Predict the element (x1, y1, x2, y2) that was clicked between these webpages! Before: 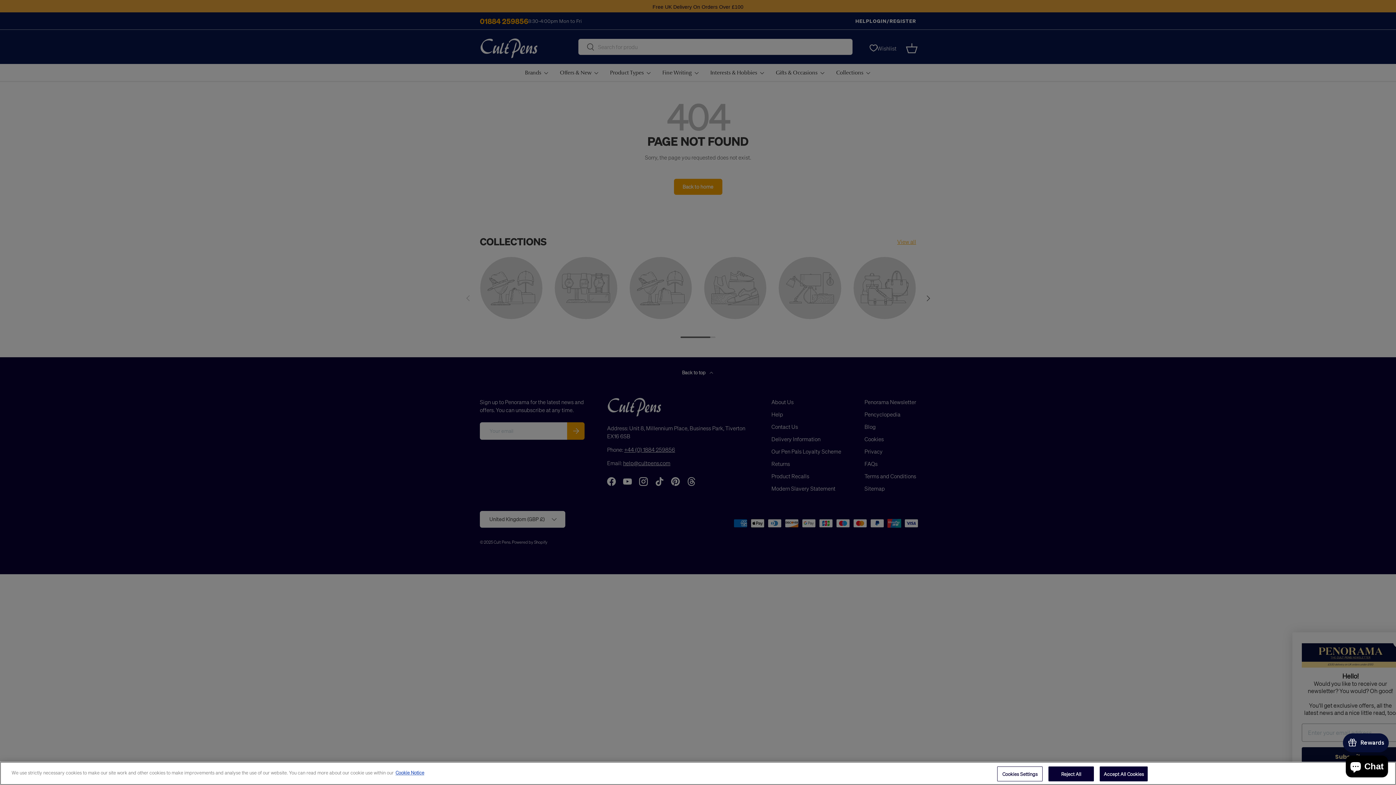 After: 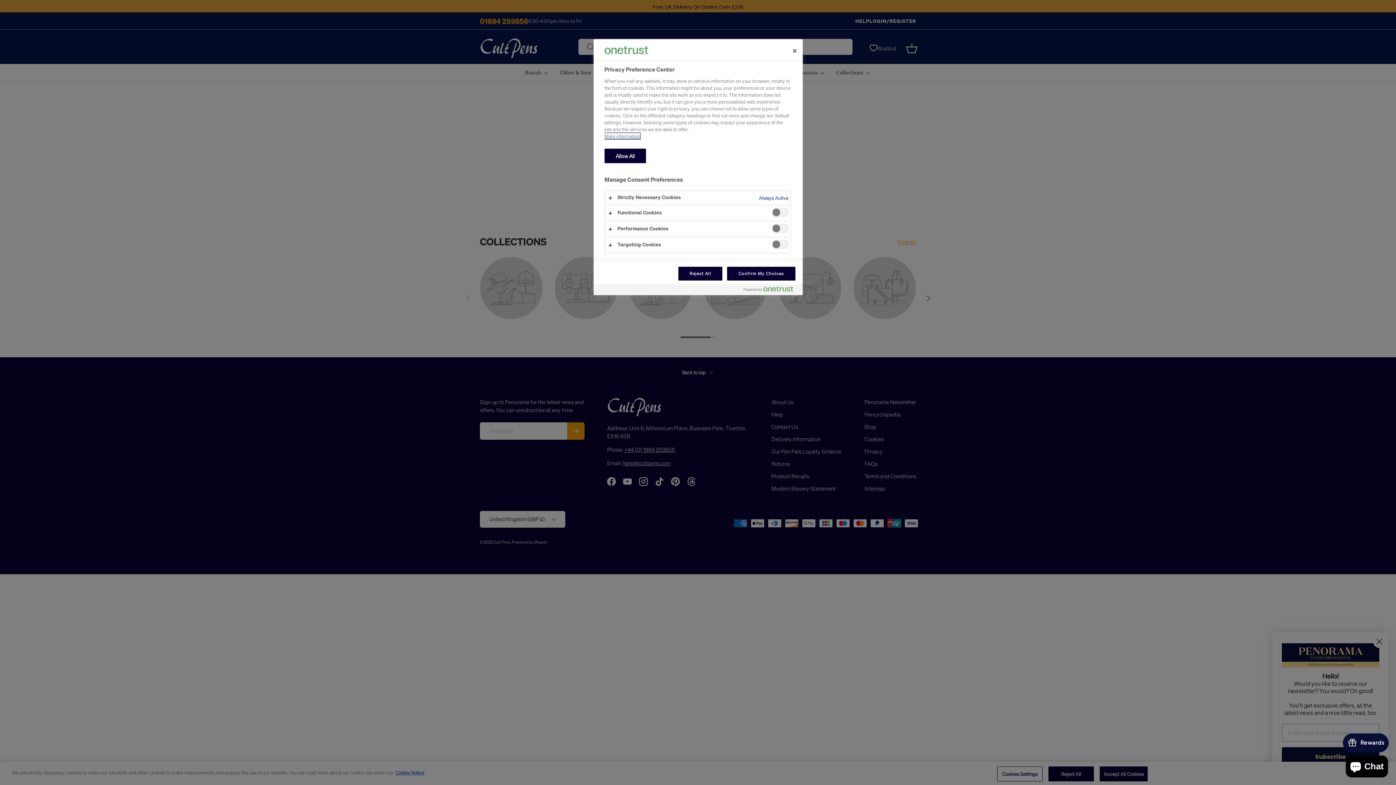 Action: bbox: (997, 766, 1042, 781) label: Cookies Settings